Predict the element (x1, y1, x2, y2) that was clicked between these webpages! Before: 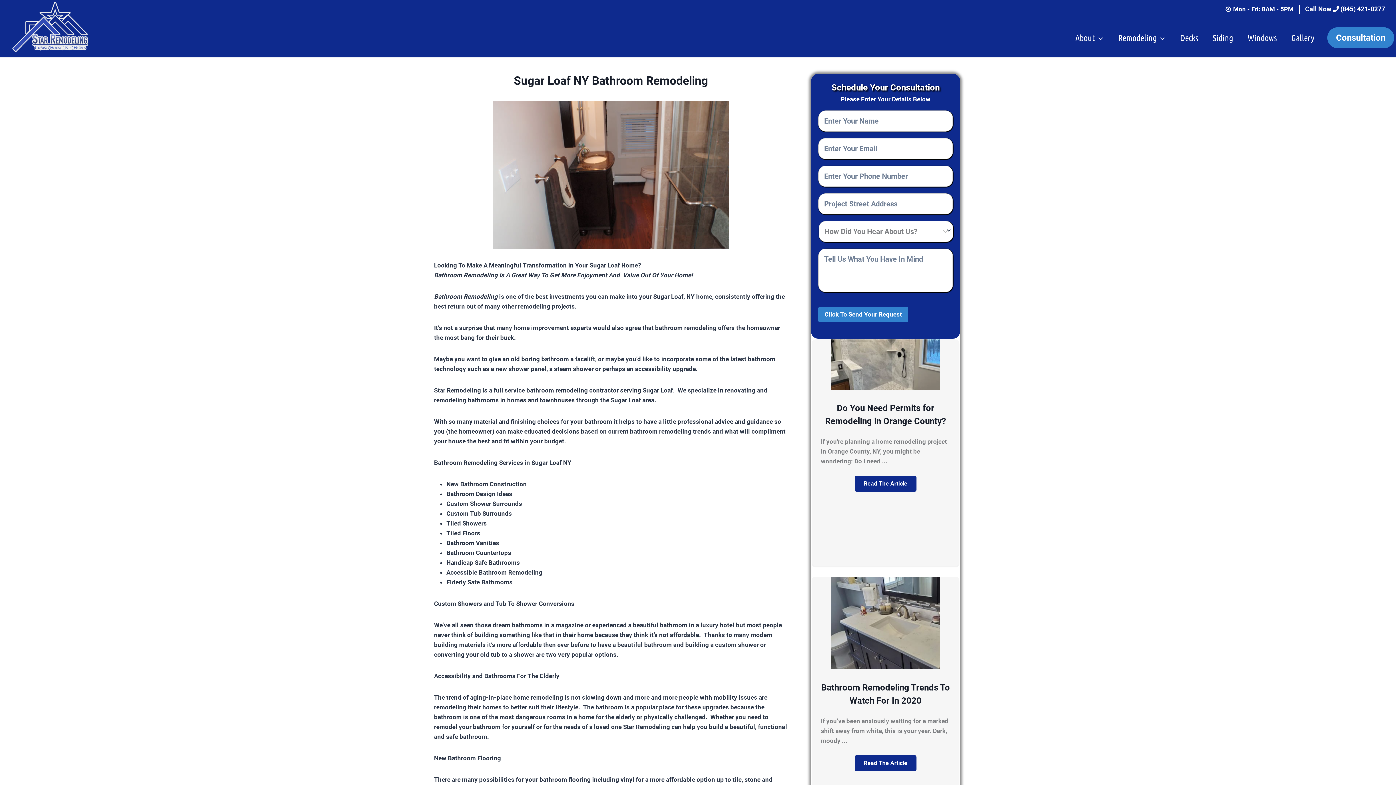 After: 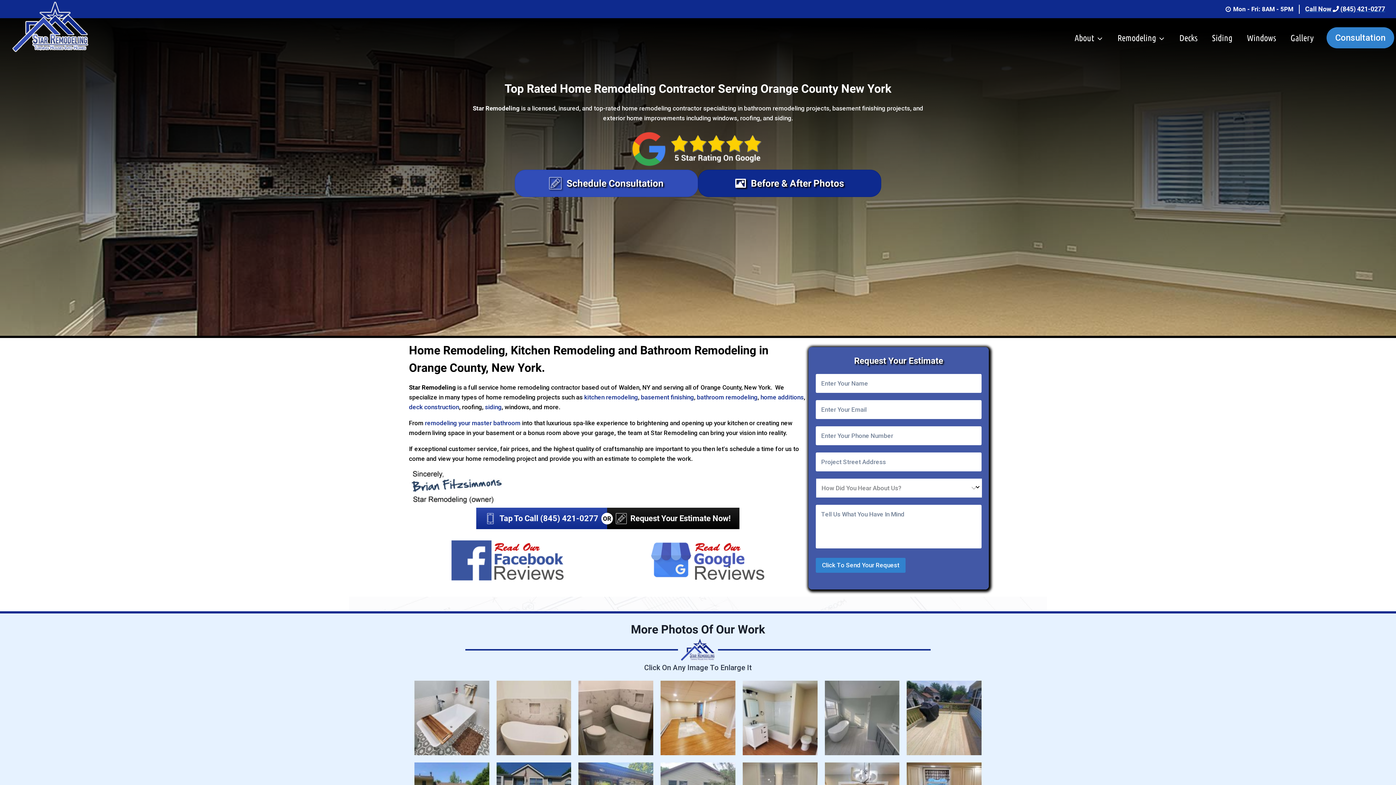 Action: bbox: (10, 7, 90, 46)